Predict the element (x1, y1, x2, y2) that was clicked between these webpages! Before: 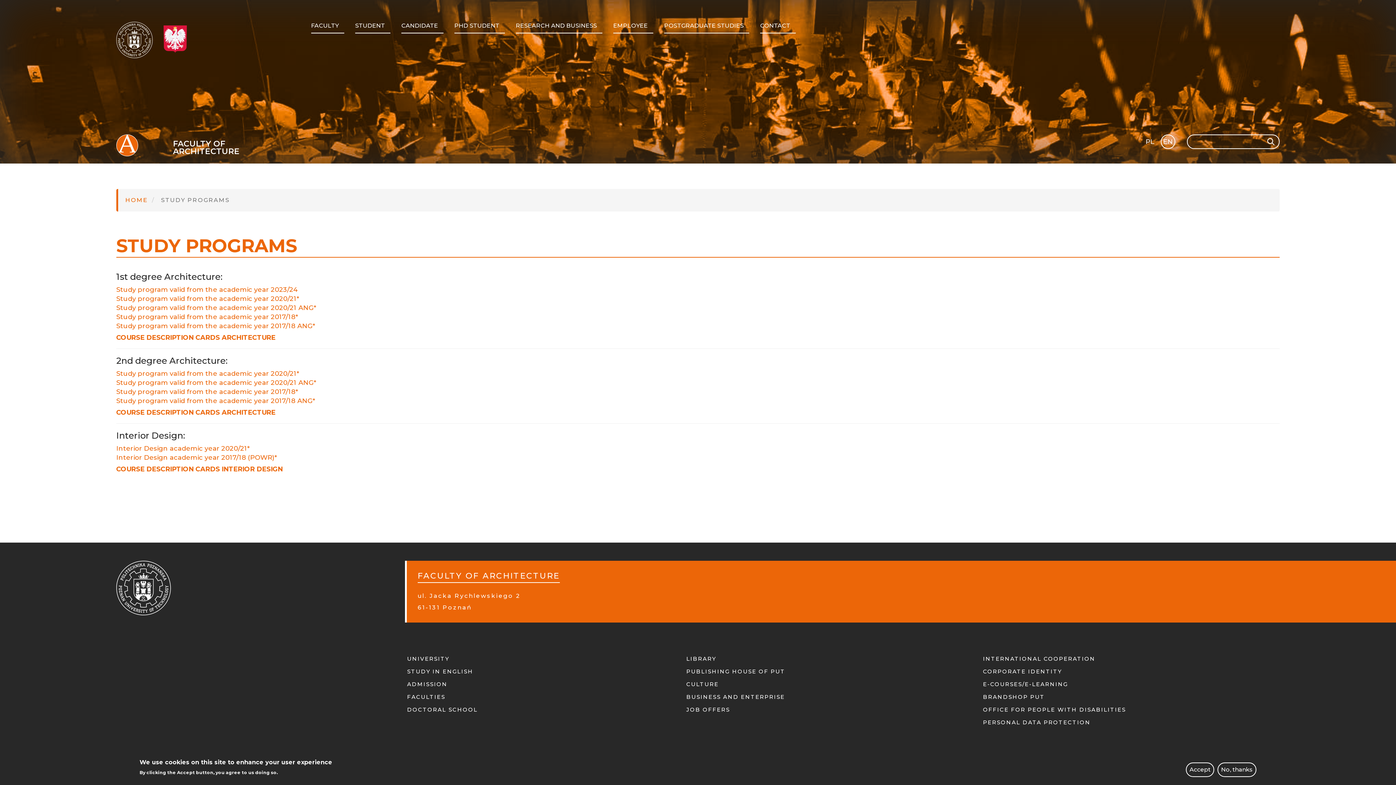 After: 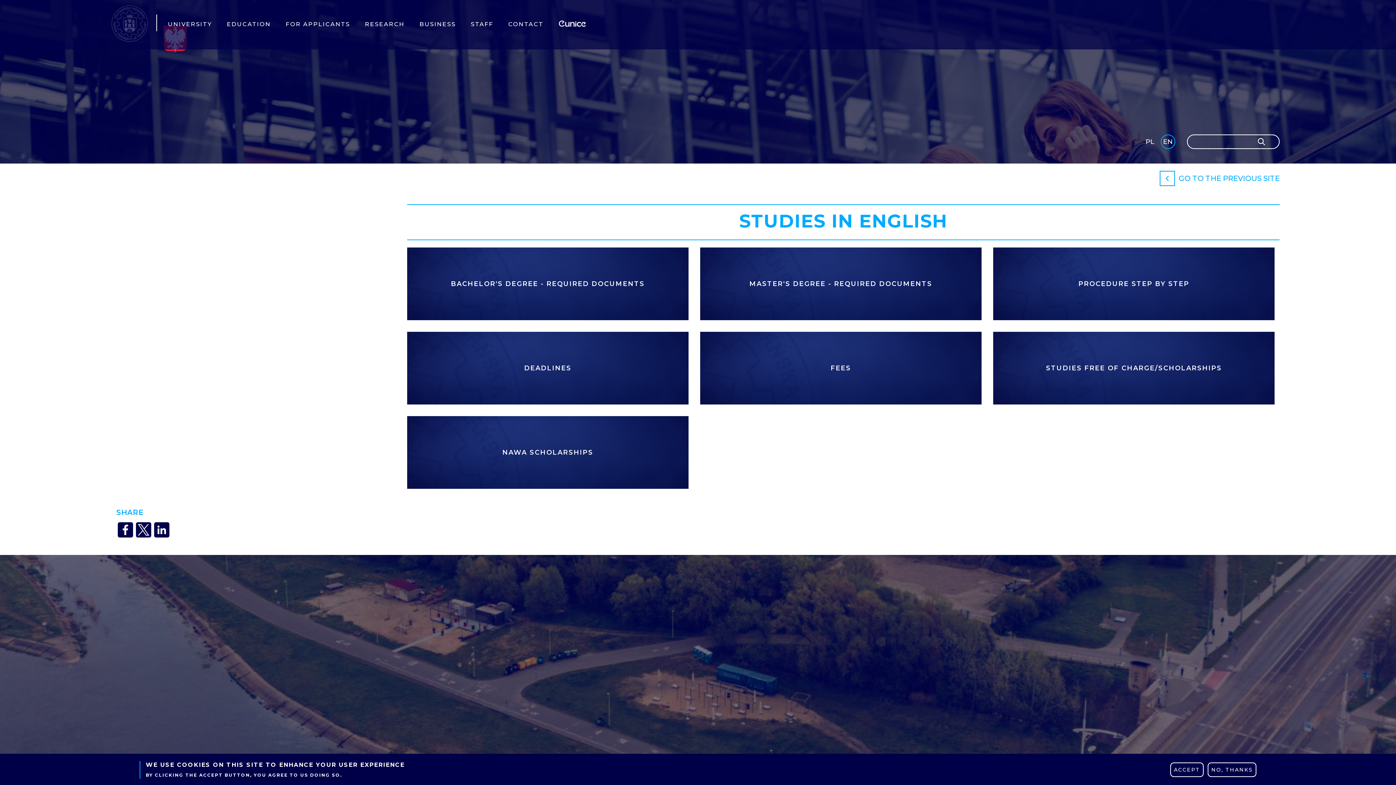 Action: label: STUDY IN ENGLISH bbox: (407, 668, 473, 675)